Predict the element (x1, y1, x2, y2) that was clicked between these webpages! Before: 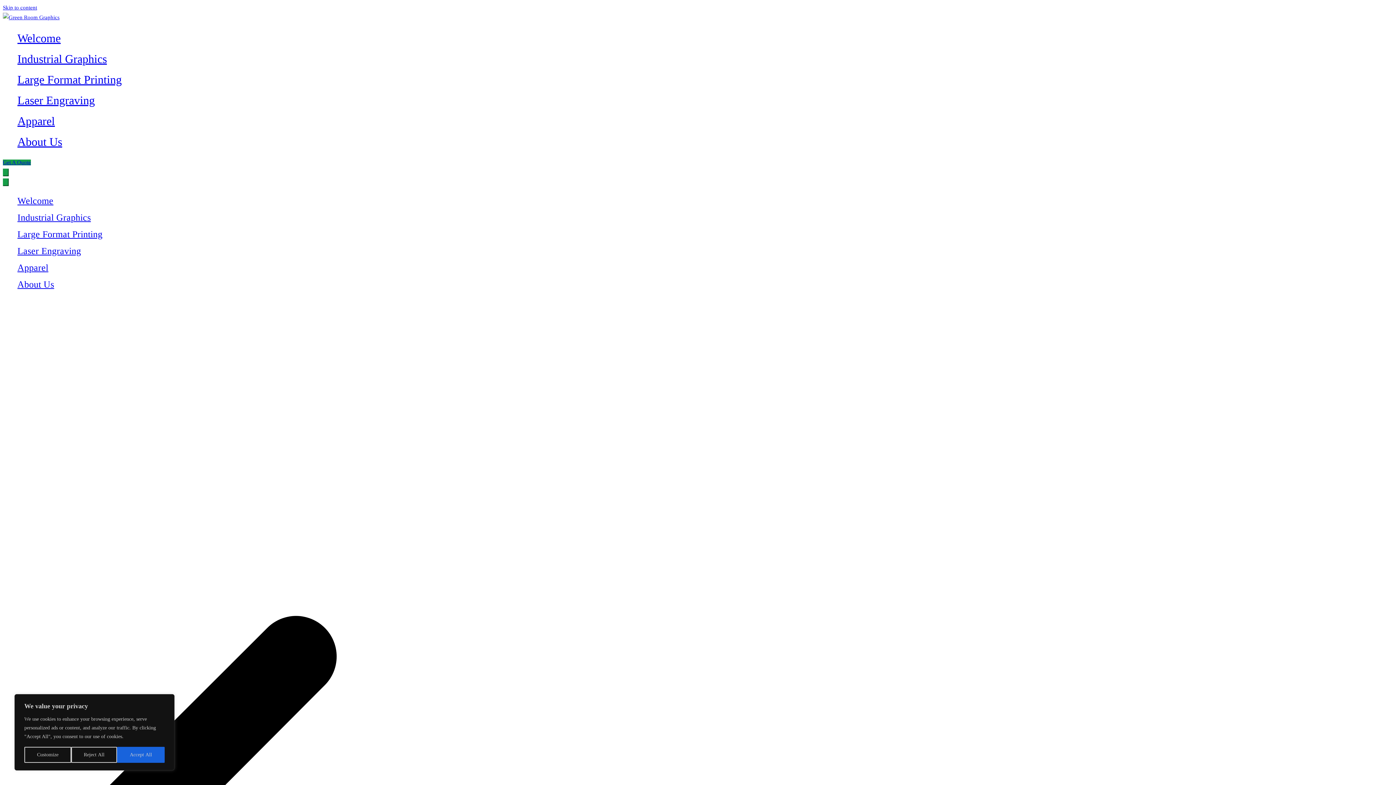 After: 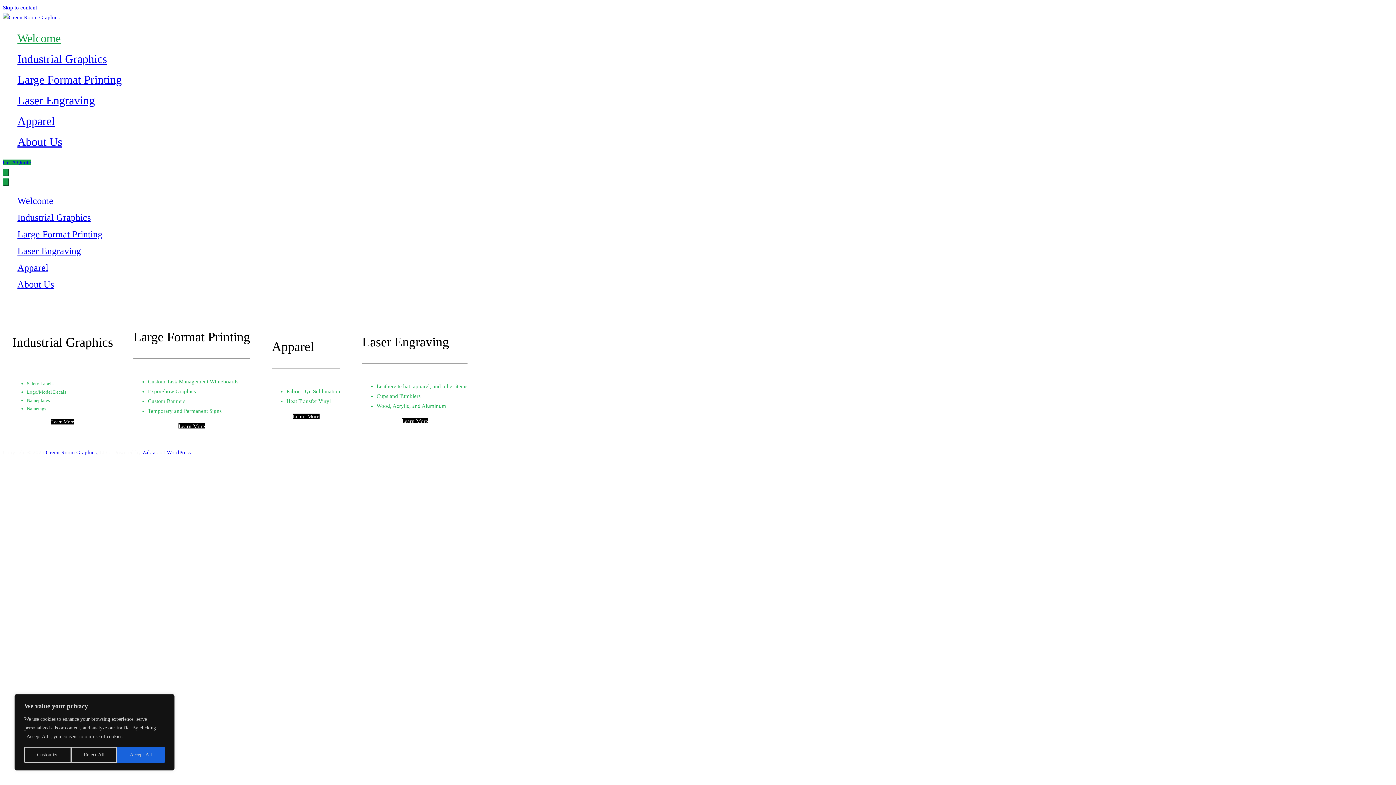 Action: bbox: (2, 14, 59, 20)